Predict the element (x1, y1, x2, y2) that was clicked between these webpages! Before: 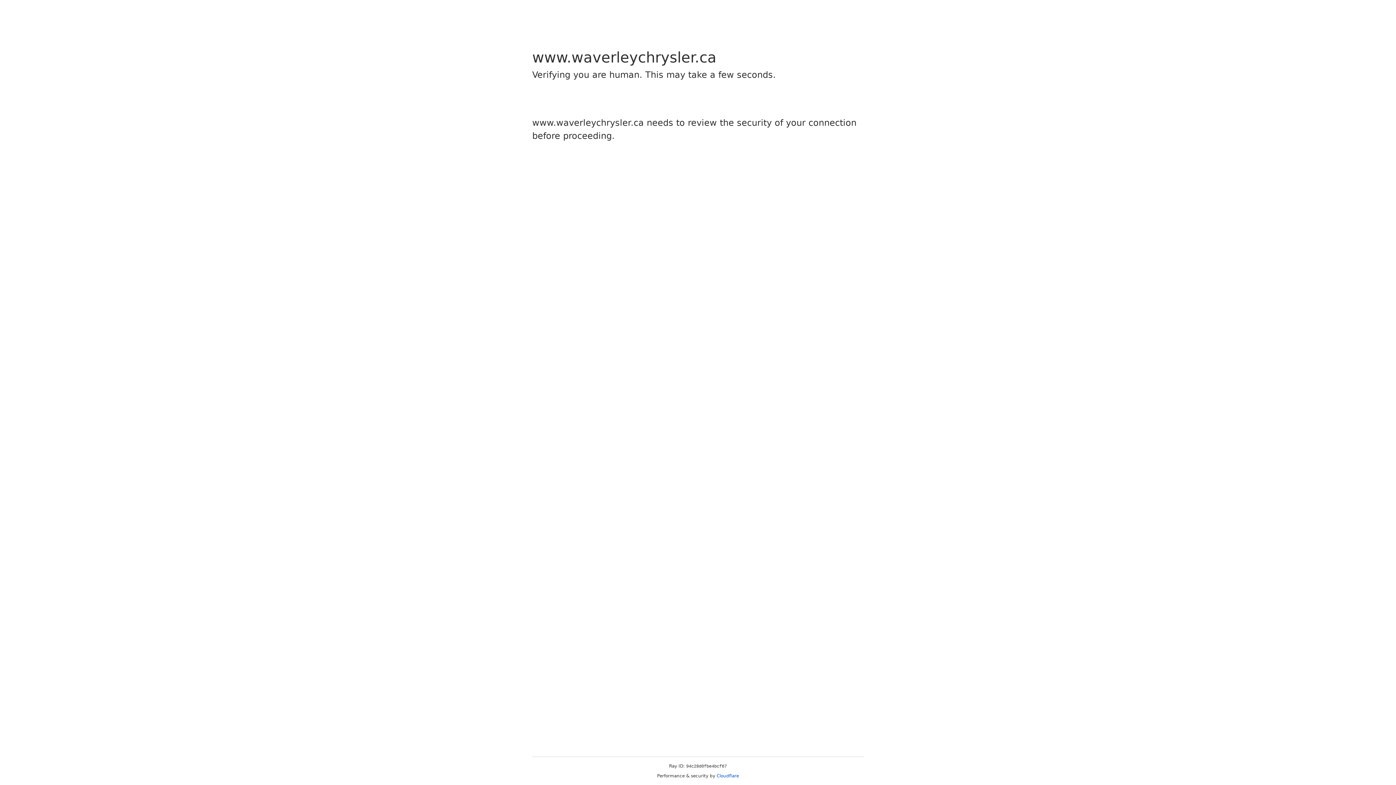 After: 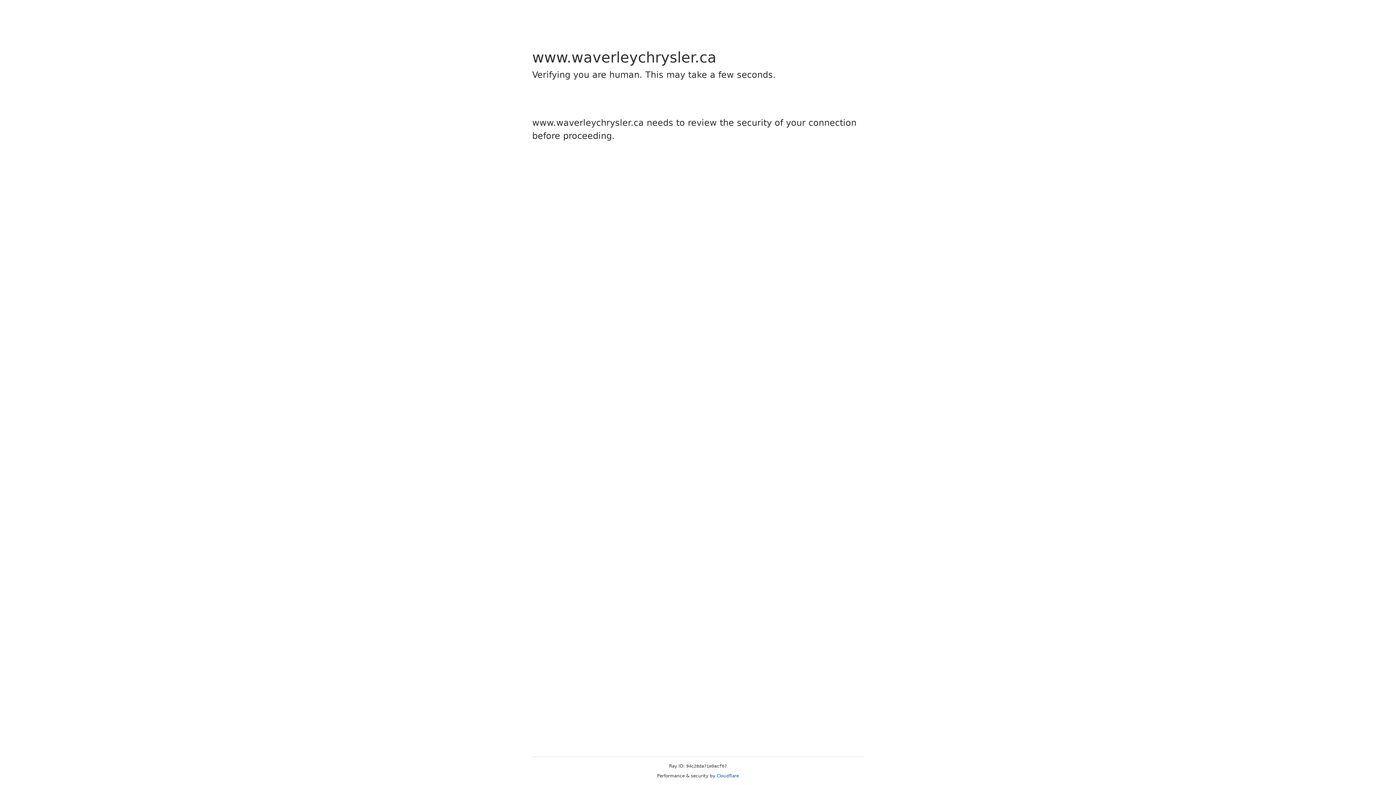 Action: label: Cloudflare bbox: (716, 773, 739, 778)